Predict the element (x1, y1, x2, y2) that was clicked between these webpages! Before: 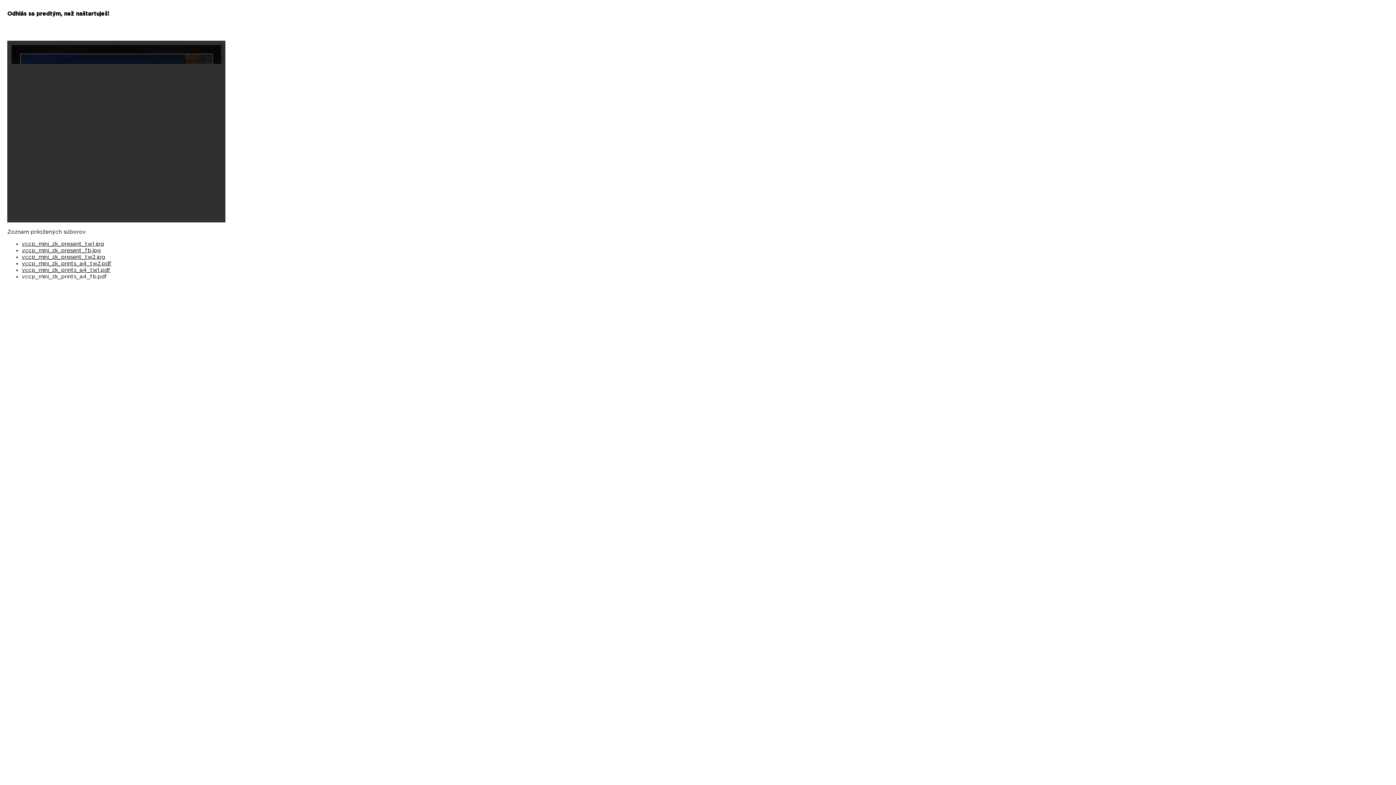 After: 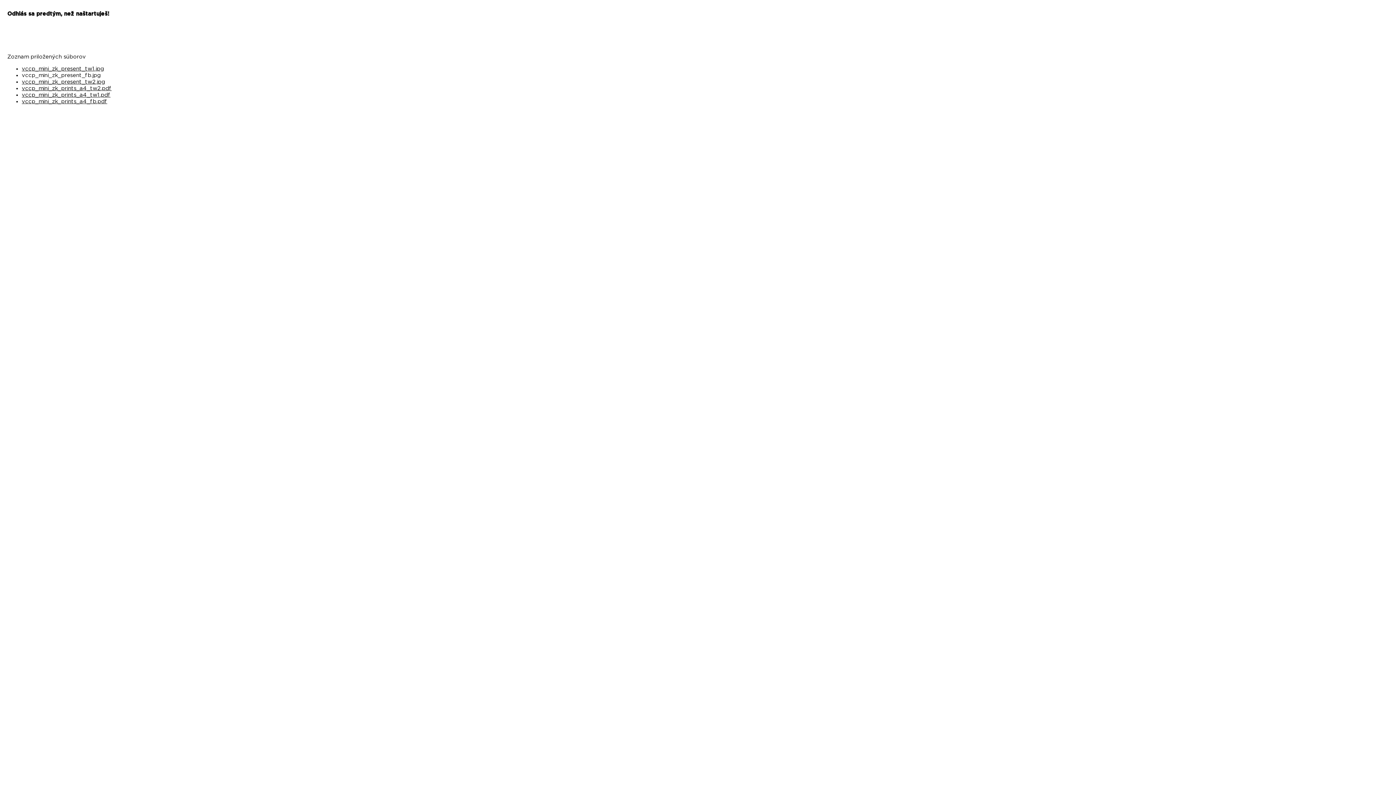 Action: bbox: (21, 248, 100, 253) label: vccp_mini_zk_present_fb.jpg